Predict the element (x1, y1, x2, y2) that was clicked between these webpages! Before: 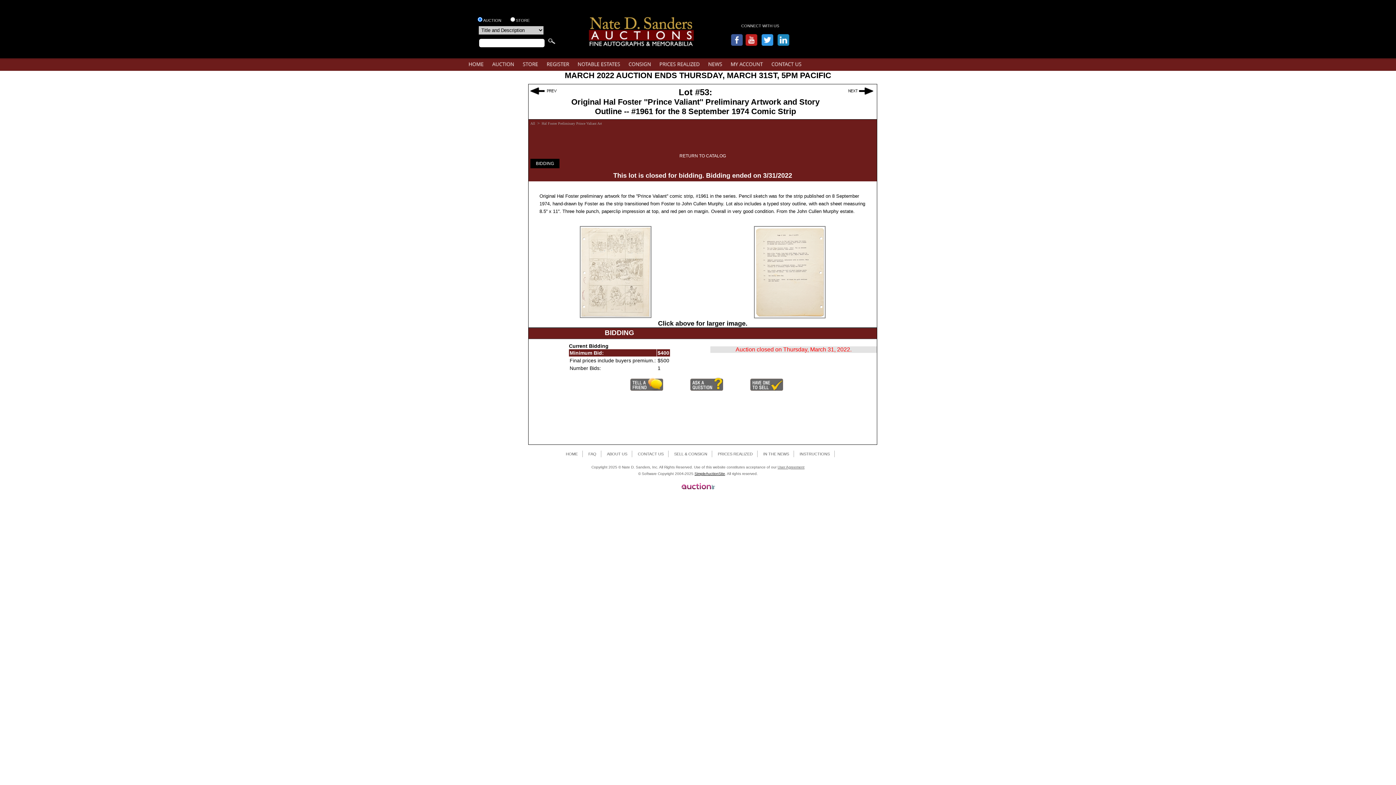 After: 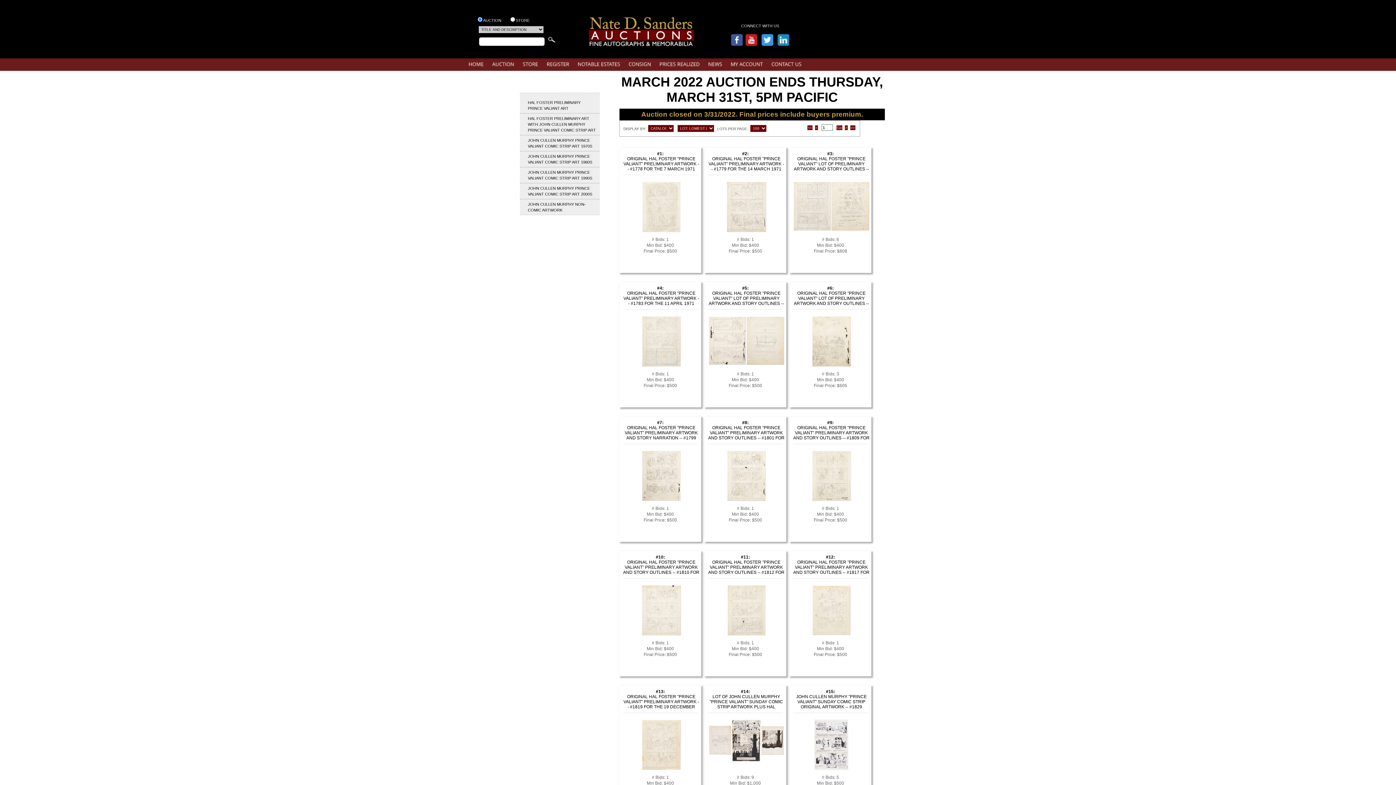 Action: label: All bbox: (529, 121, 536, 125)